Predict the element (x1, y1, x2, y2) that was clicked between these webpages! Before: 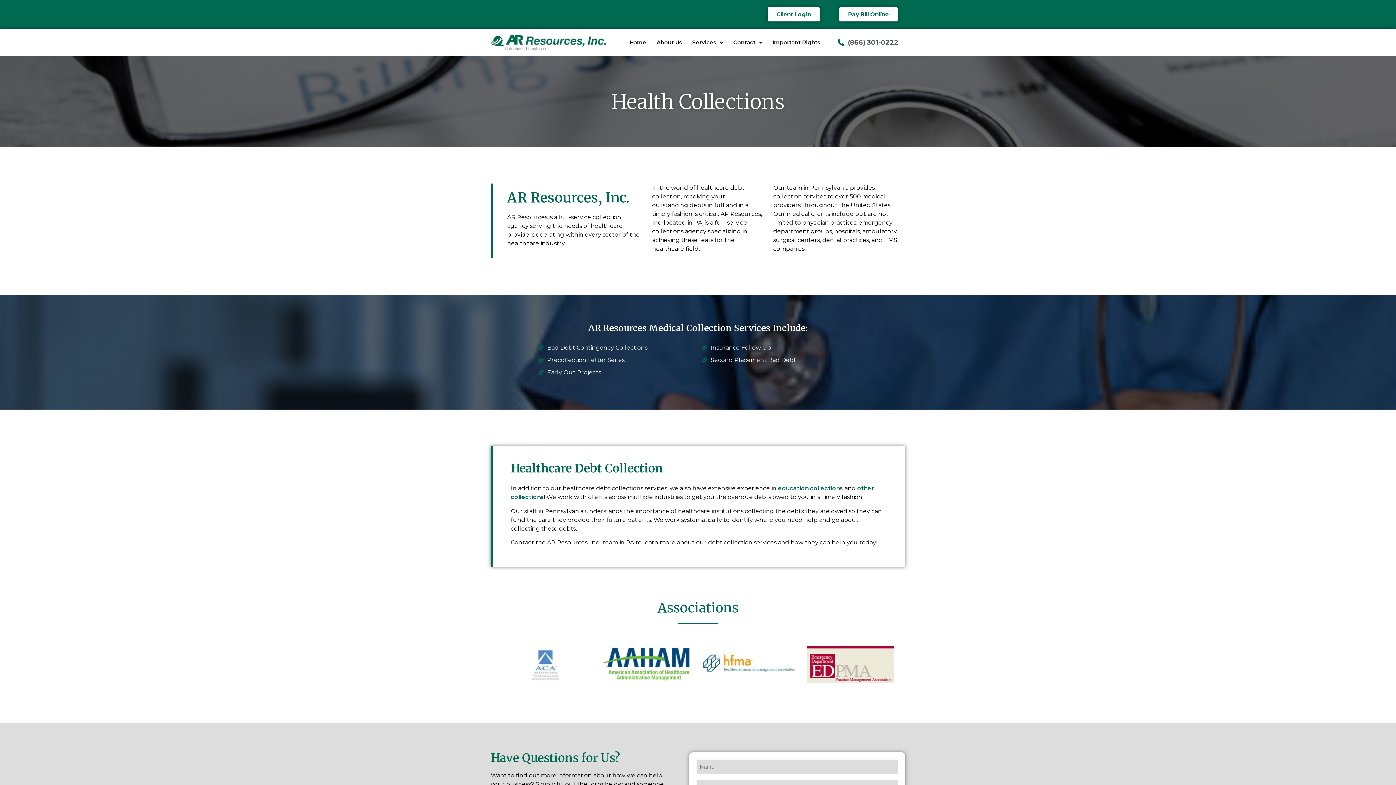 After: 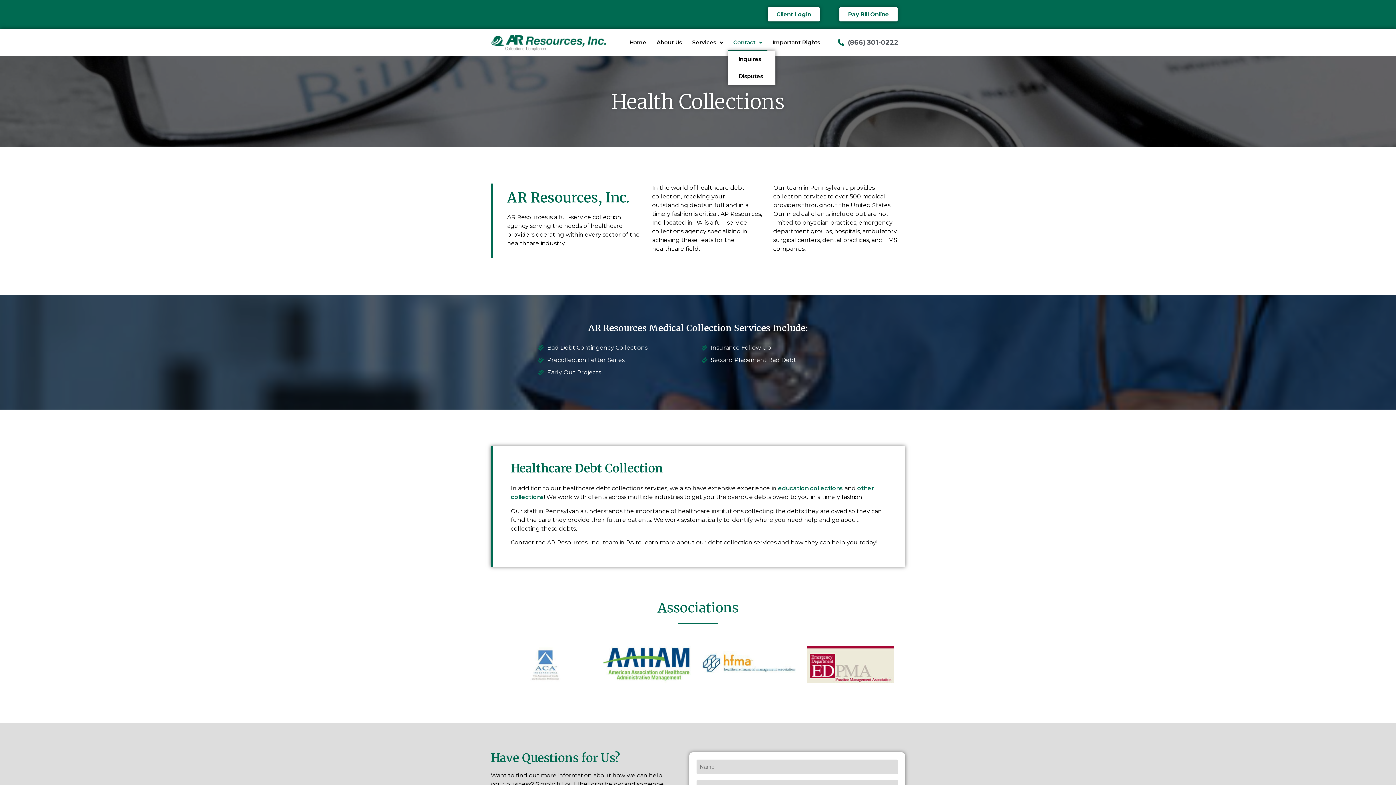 Action: label: Contact bbox: (728, 34, 767, 50)